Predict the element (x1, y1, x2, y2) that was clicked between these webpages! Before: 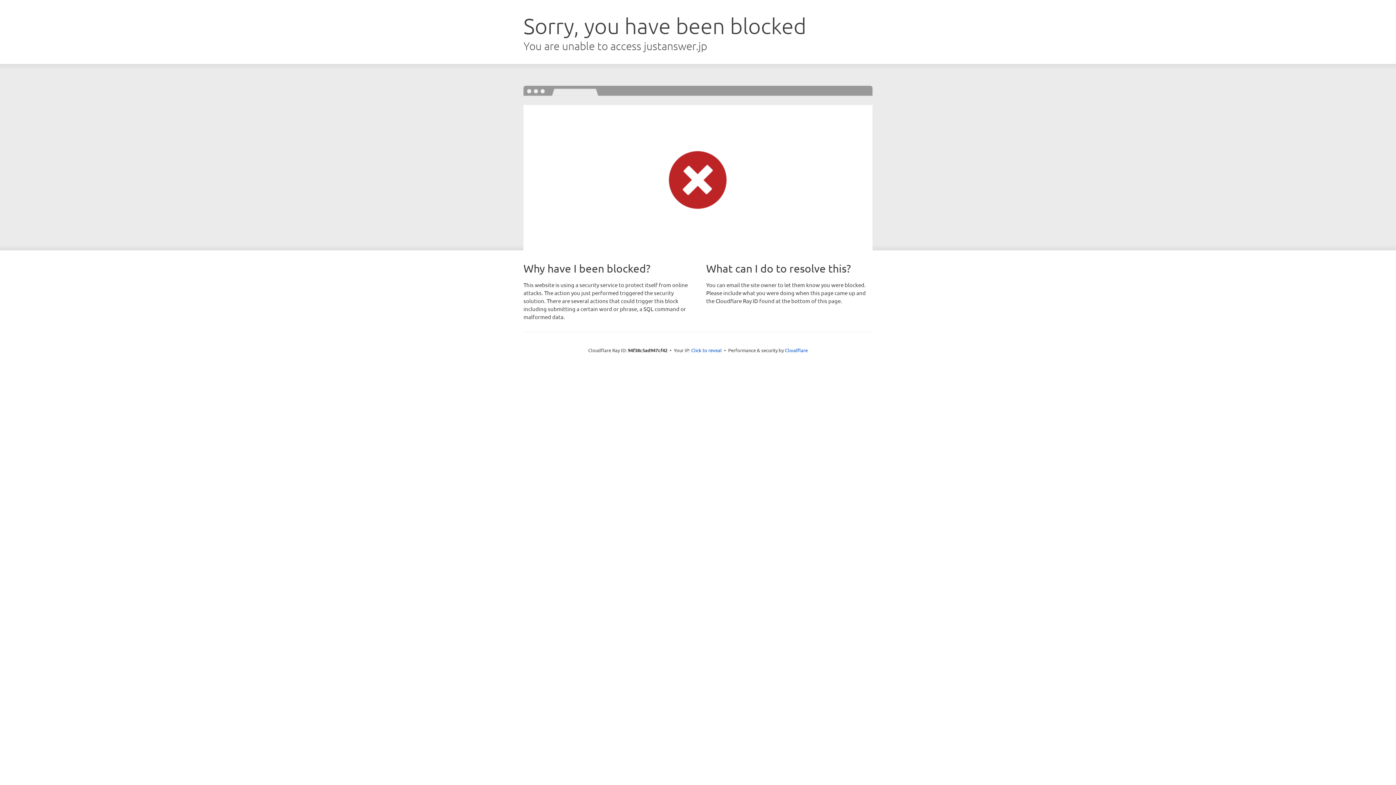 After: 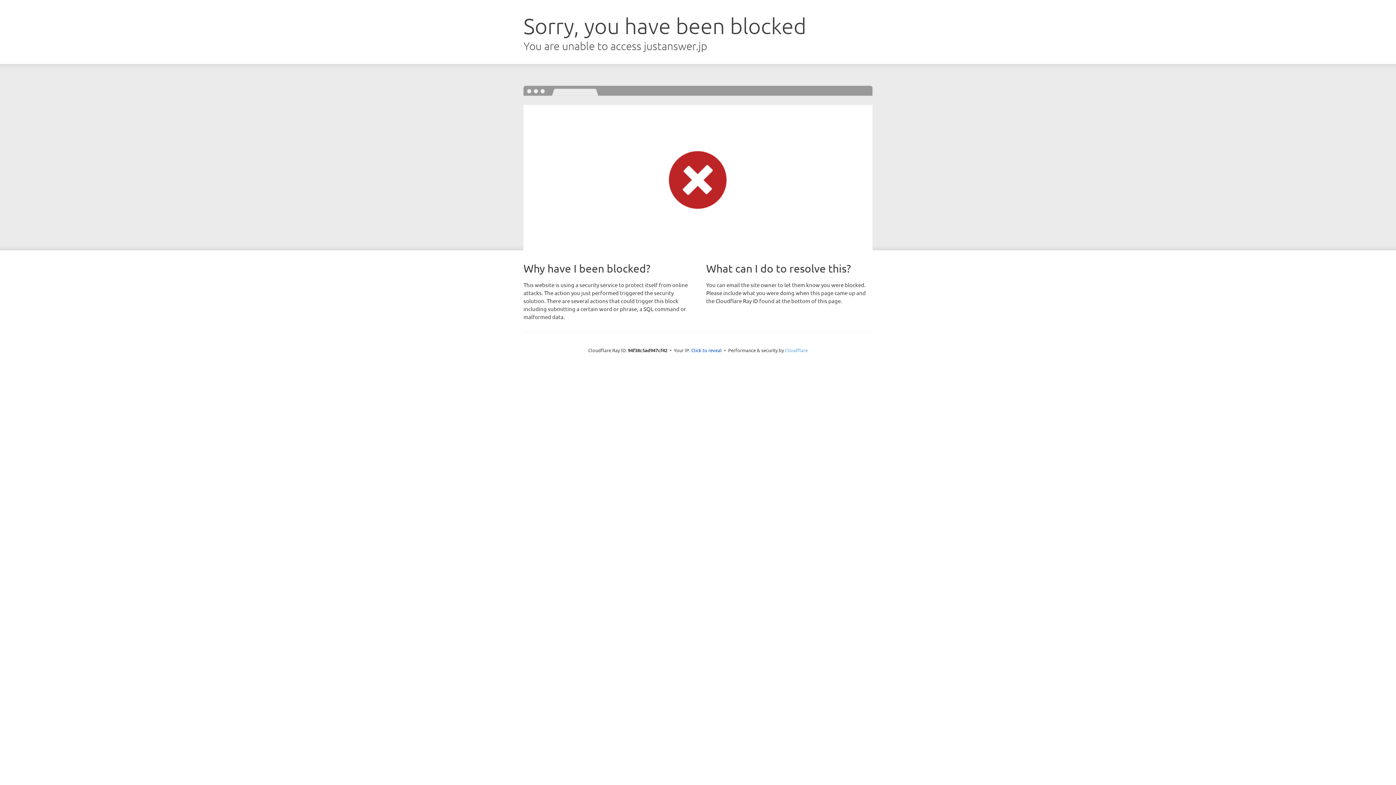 Action: label: Cloudflare bbox: (785, 347, 808, 353)